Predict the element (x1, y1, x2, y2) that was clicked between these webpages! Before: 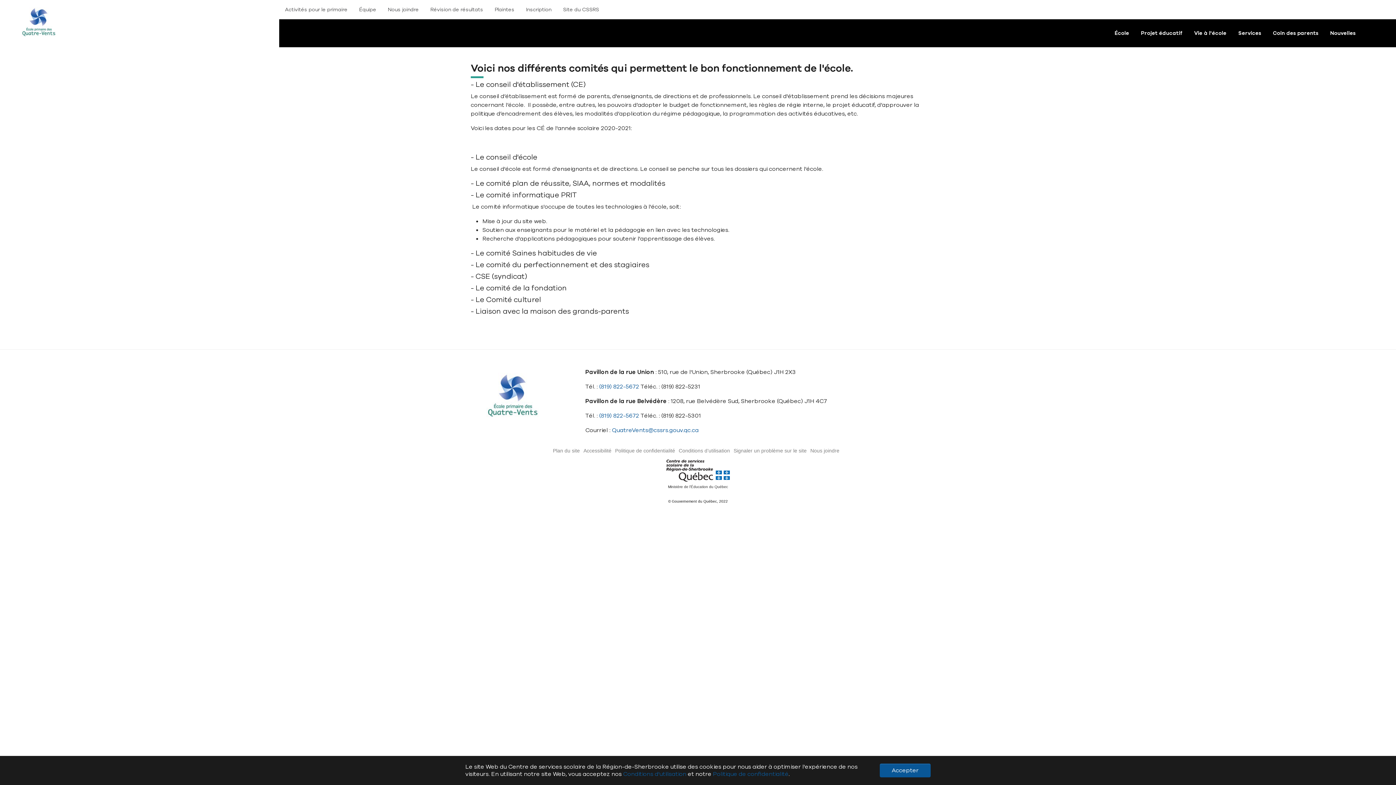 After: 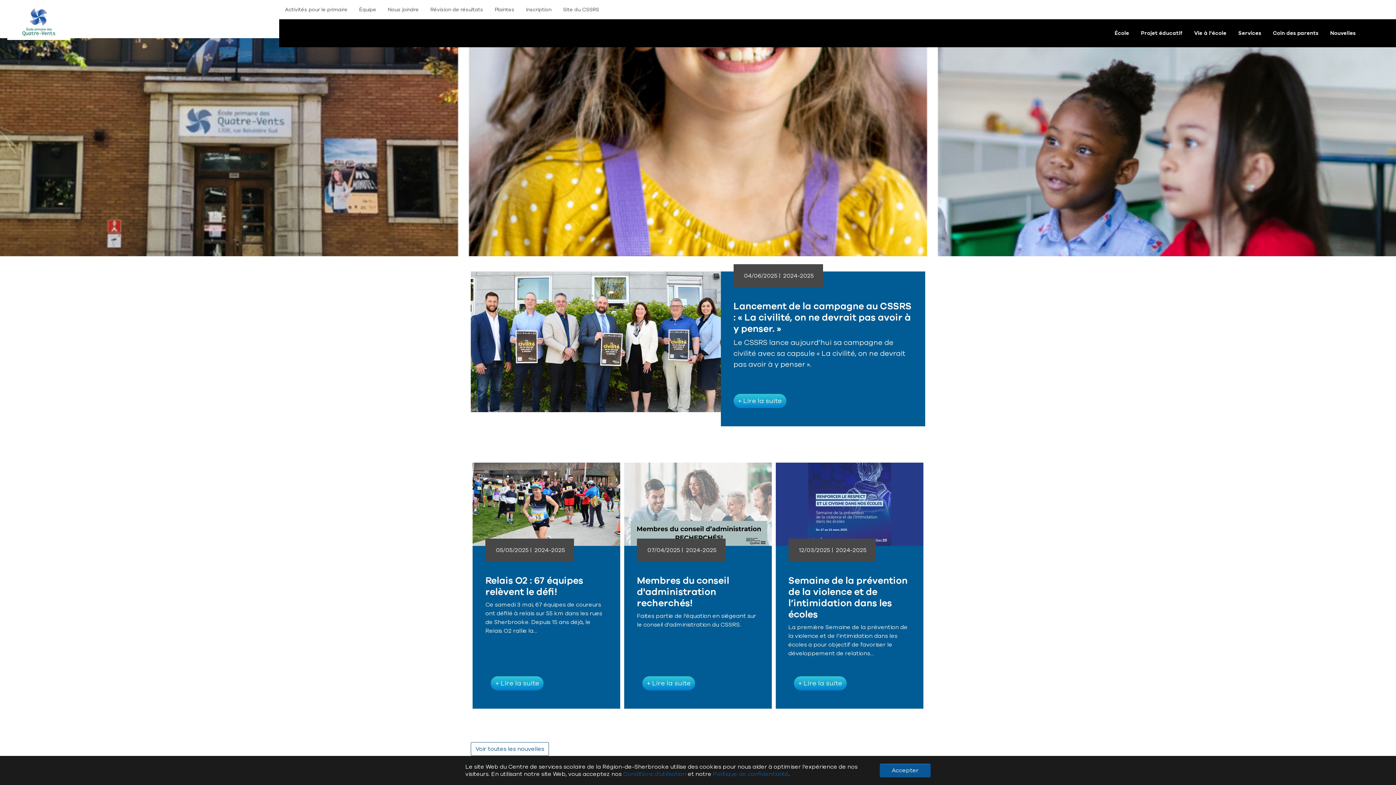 Action: bbox: (465, 390, 560, 398)